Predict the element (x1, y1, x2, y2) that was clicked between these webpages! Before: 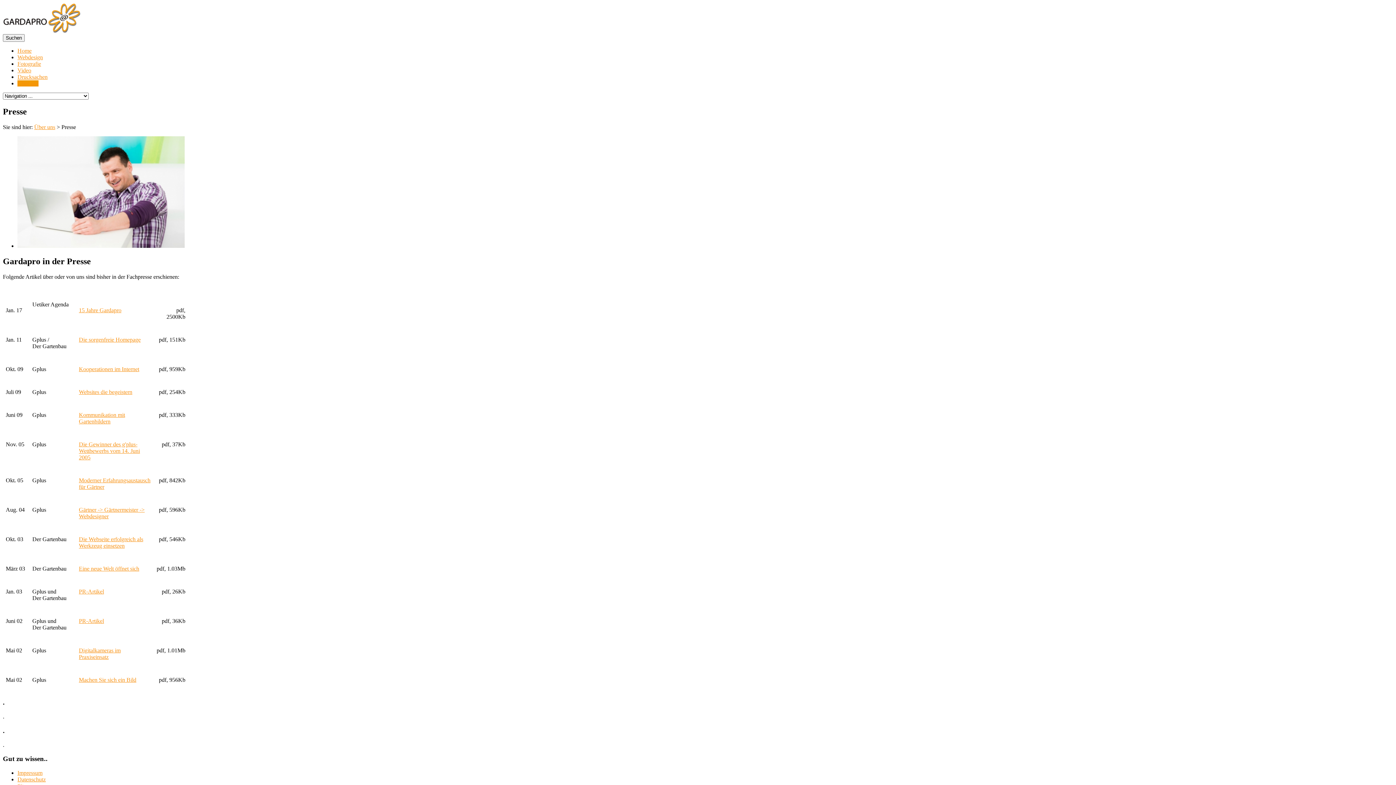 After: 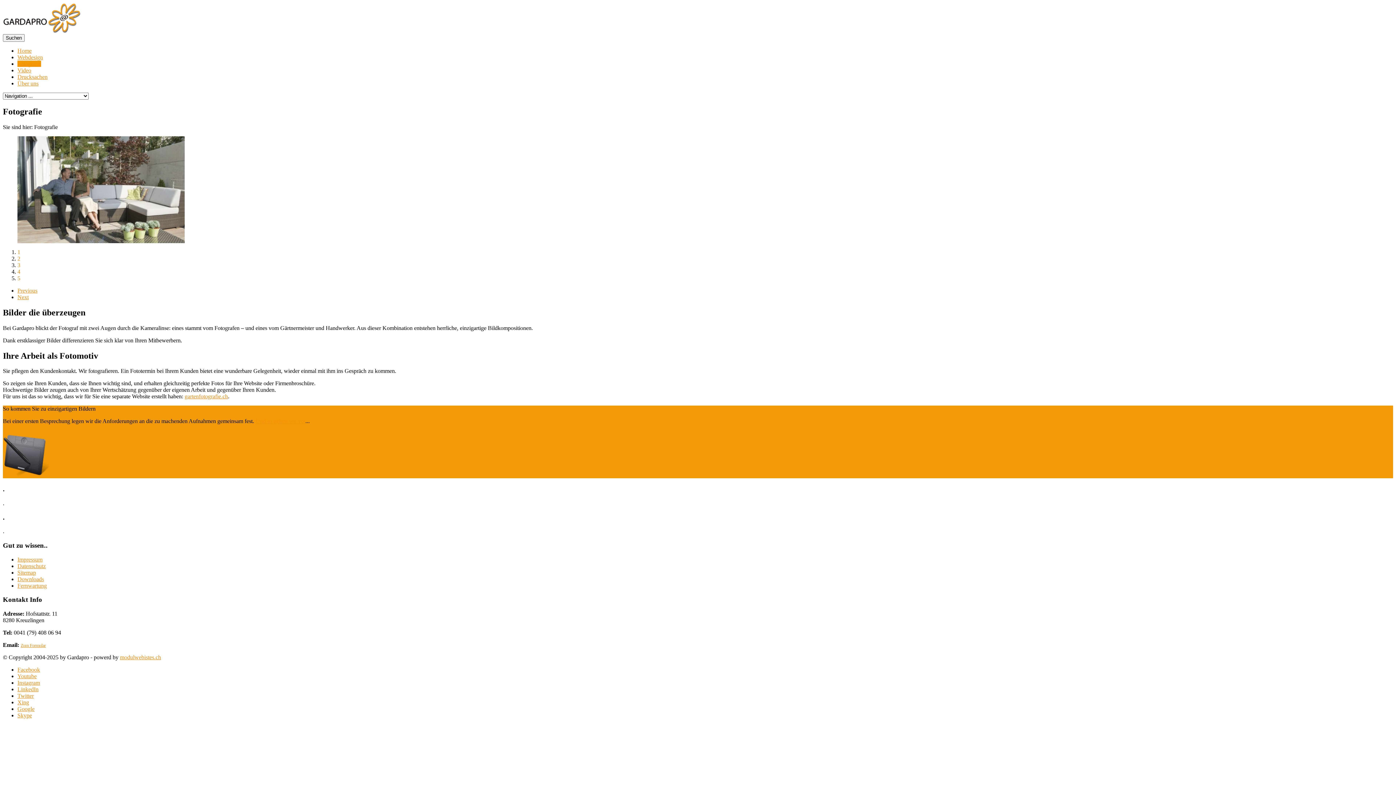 Action: bbox: (17, 60, 41, 66) label: Fotografie